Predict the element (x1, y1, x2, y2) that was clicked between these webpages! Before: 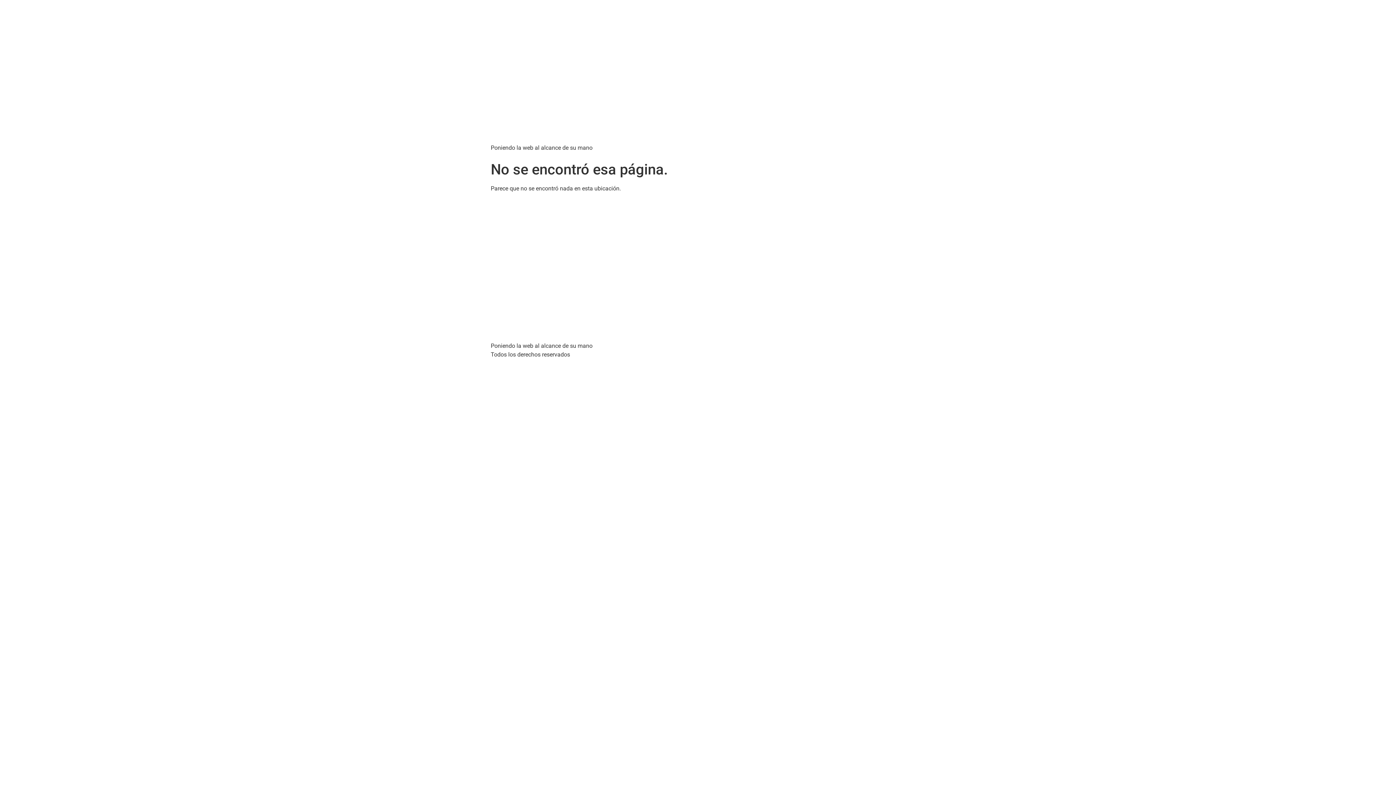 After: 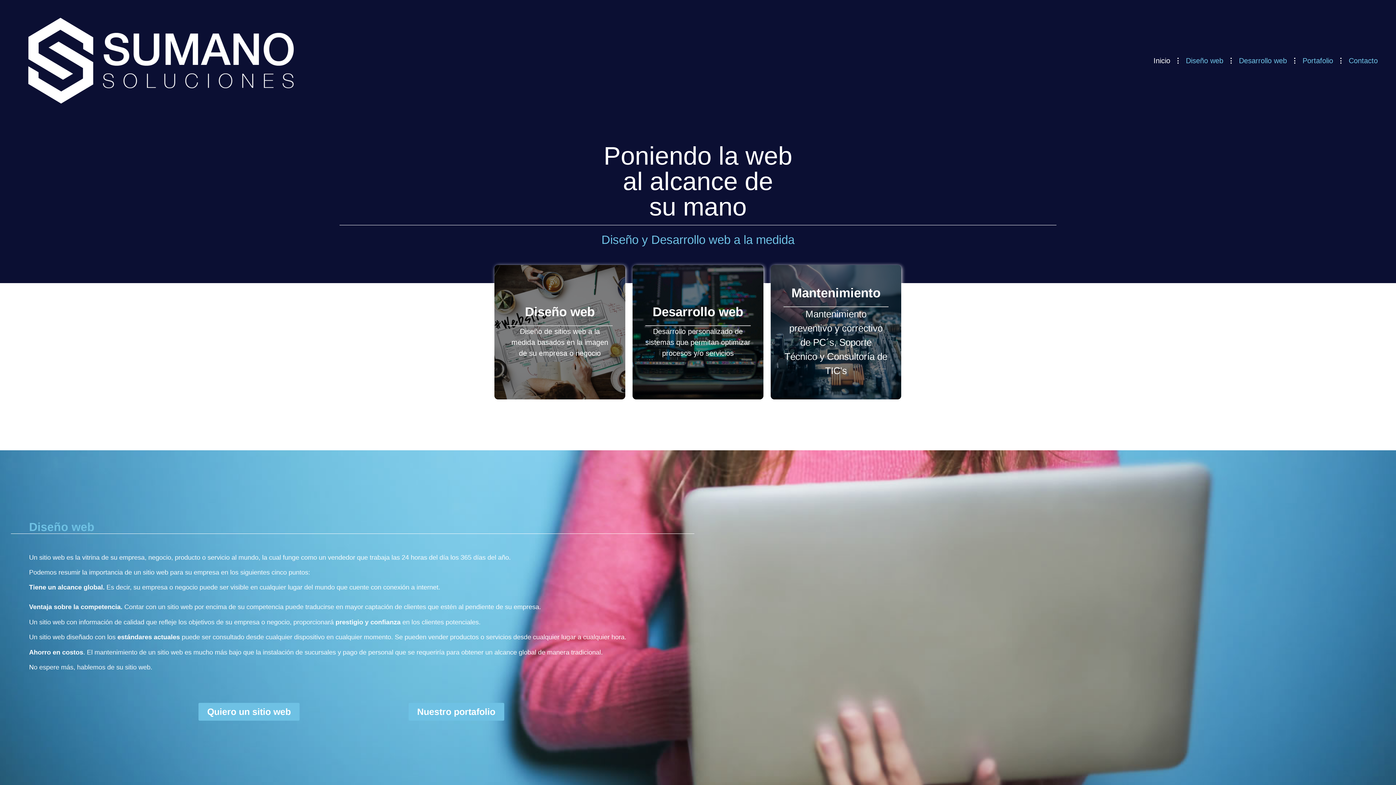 Action: bbox: (490, 204, 905, 341)